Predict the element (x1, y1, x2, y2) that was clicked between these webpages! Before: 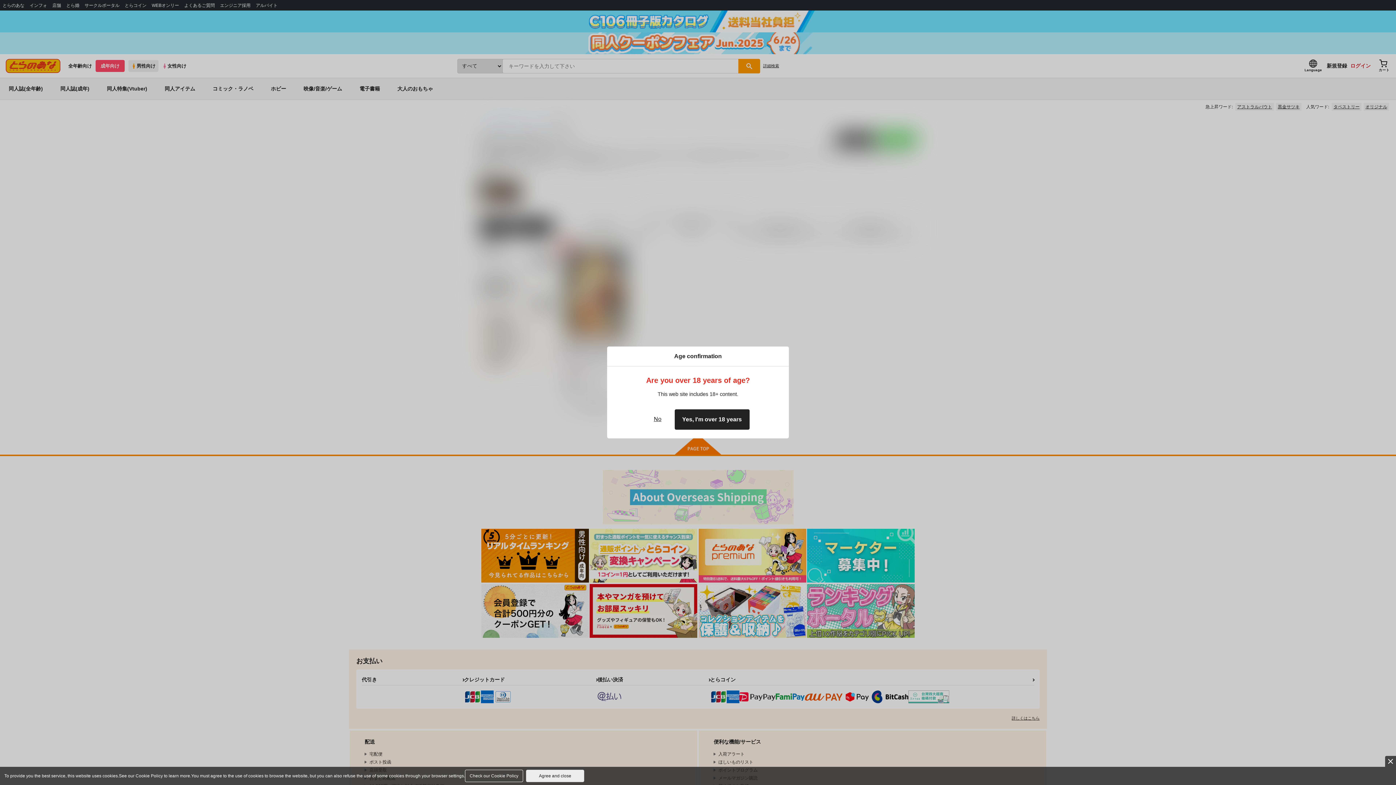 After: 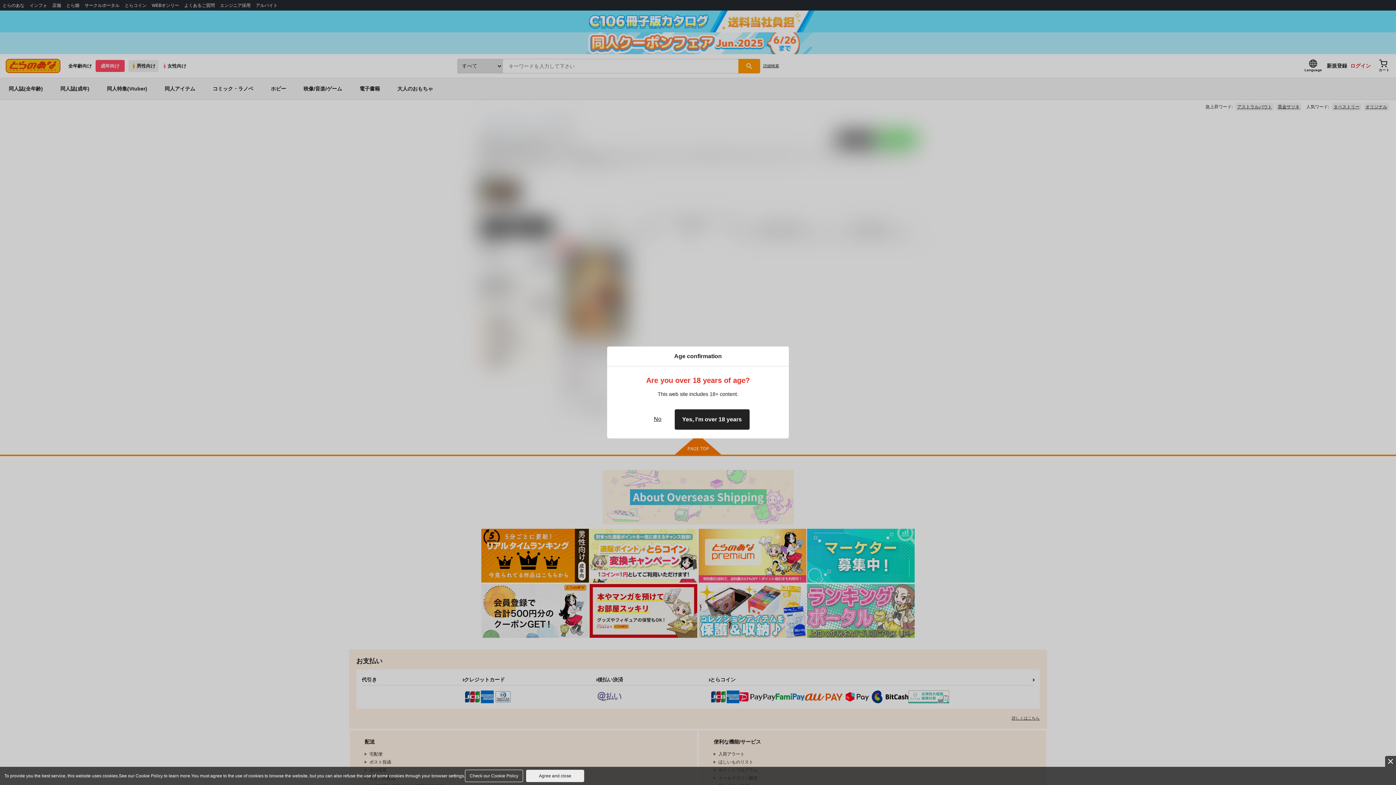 Action: label: Check our Cookie Policy bbox: (465, 770, 523, 782)